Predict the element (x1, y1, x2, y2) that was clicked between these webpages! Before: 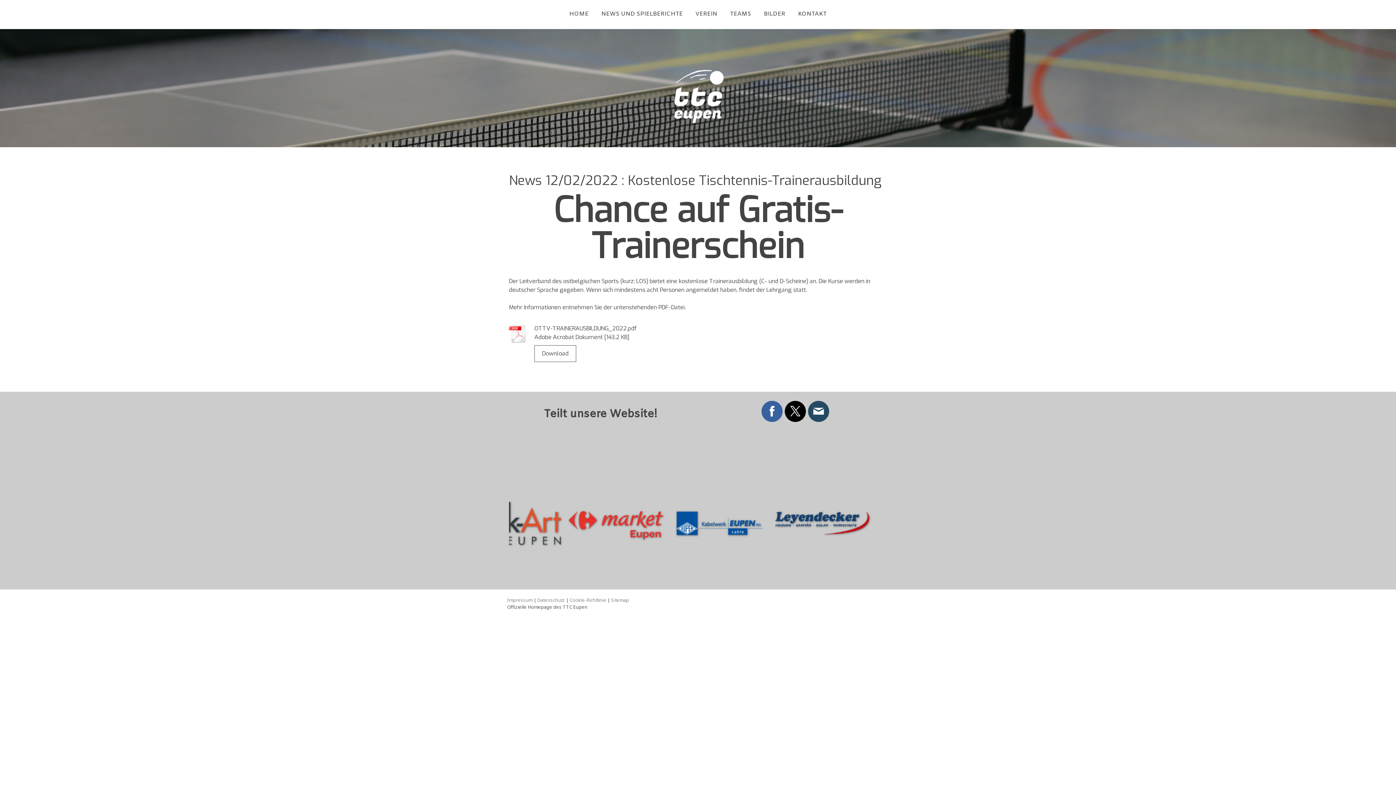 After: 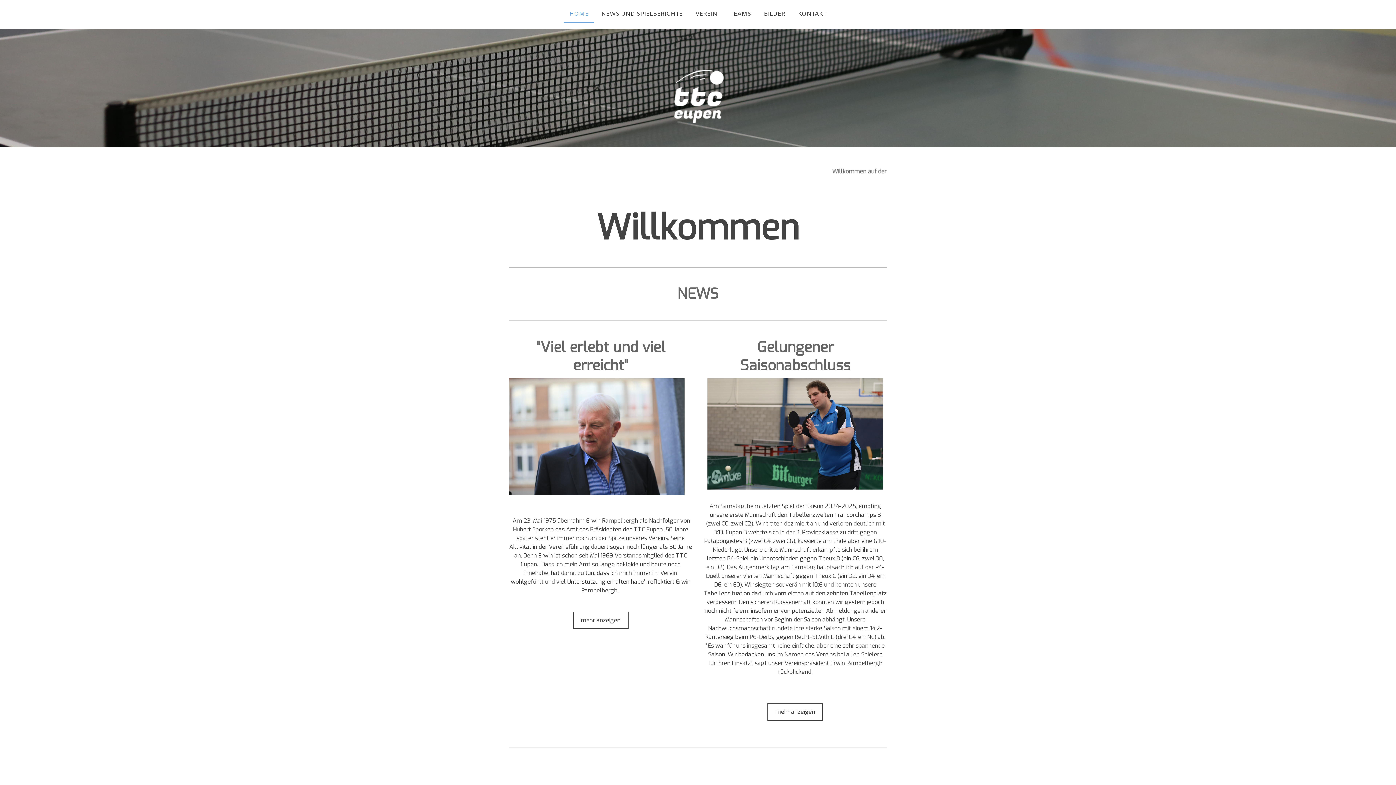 Action: bbox: (564, 6, 594, 23) label: HOME